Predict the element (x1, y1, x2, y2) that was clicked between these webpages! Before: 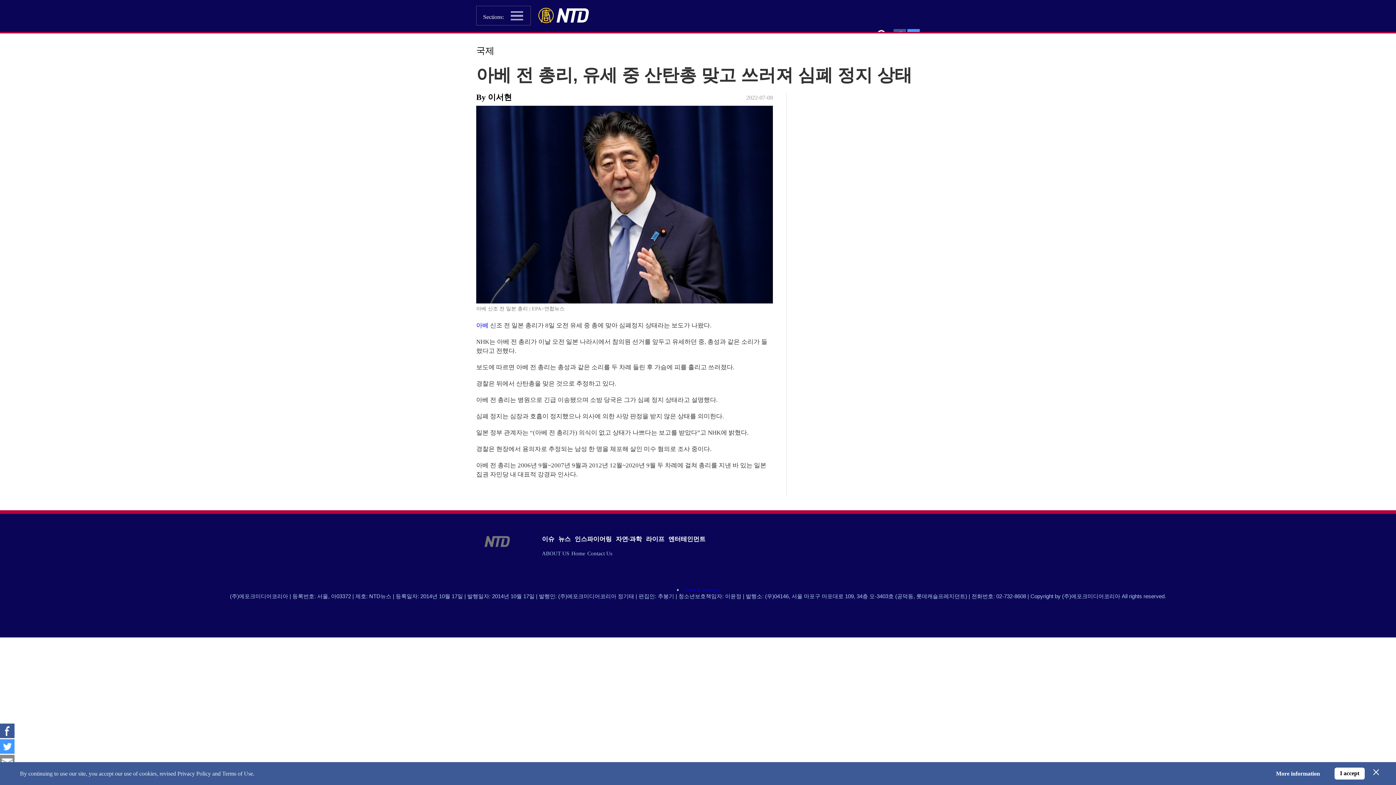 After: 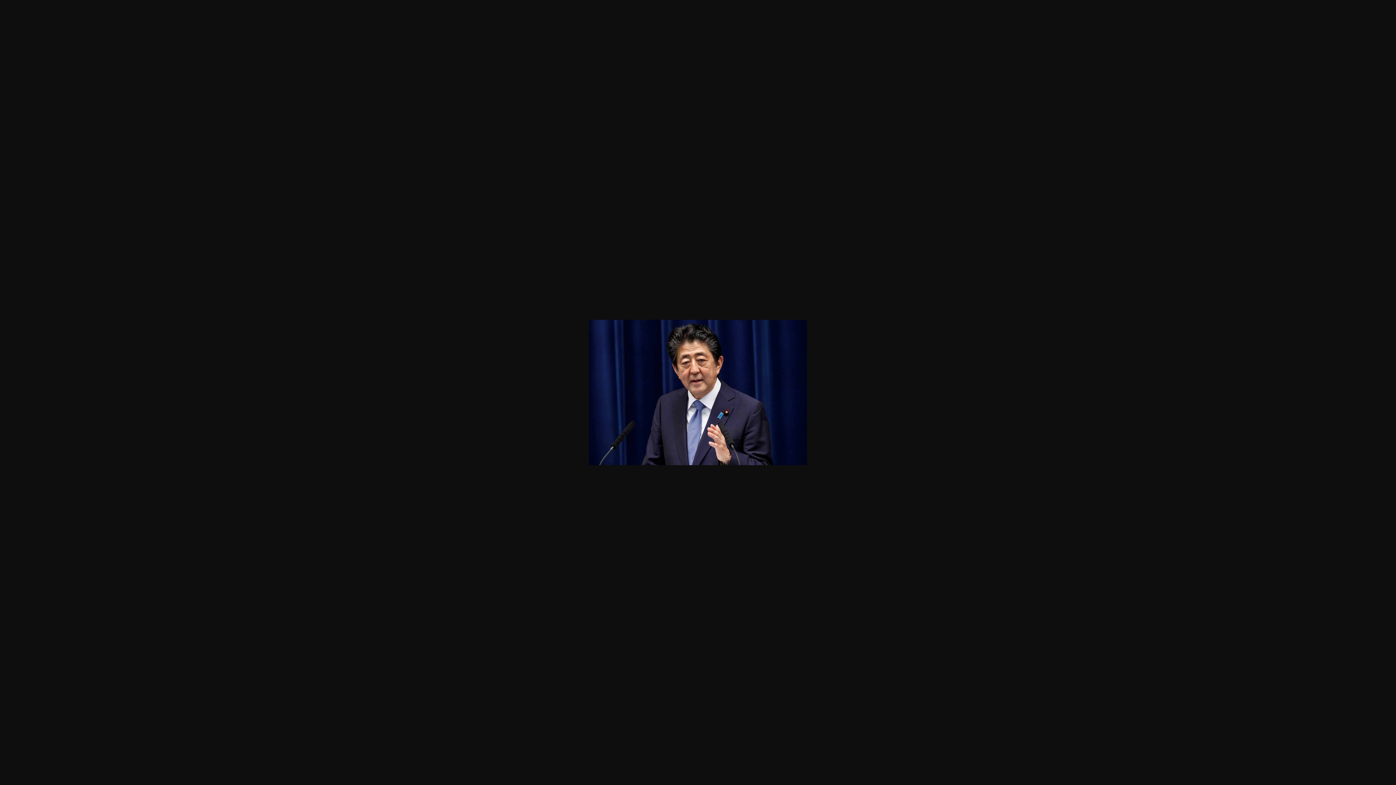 Action: bbox: (476, 105, 773, 303)